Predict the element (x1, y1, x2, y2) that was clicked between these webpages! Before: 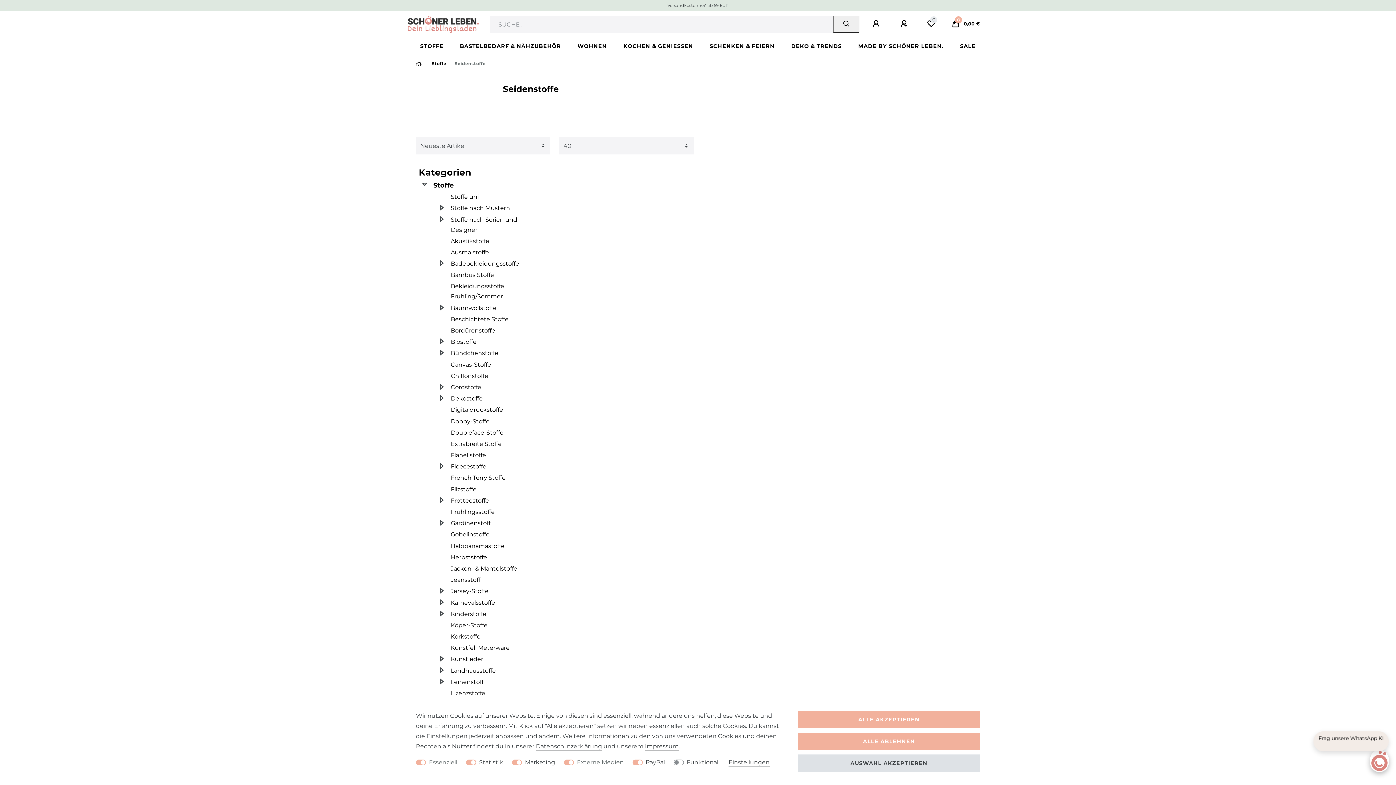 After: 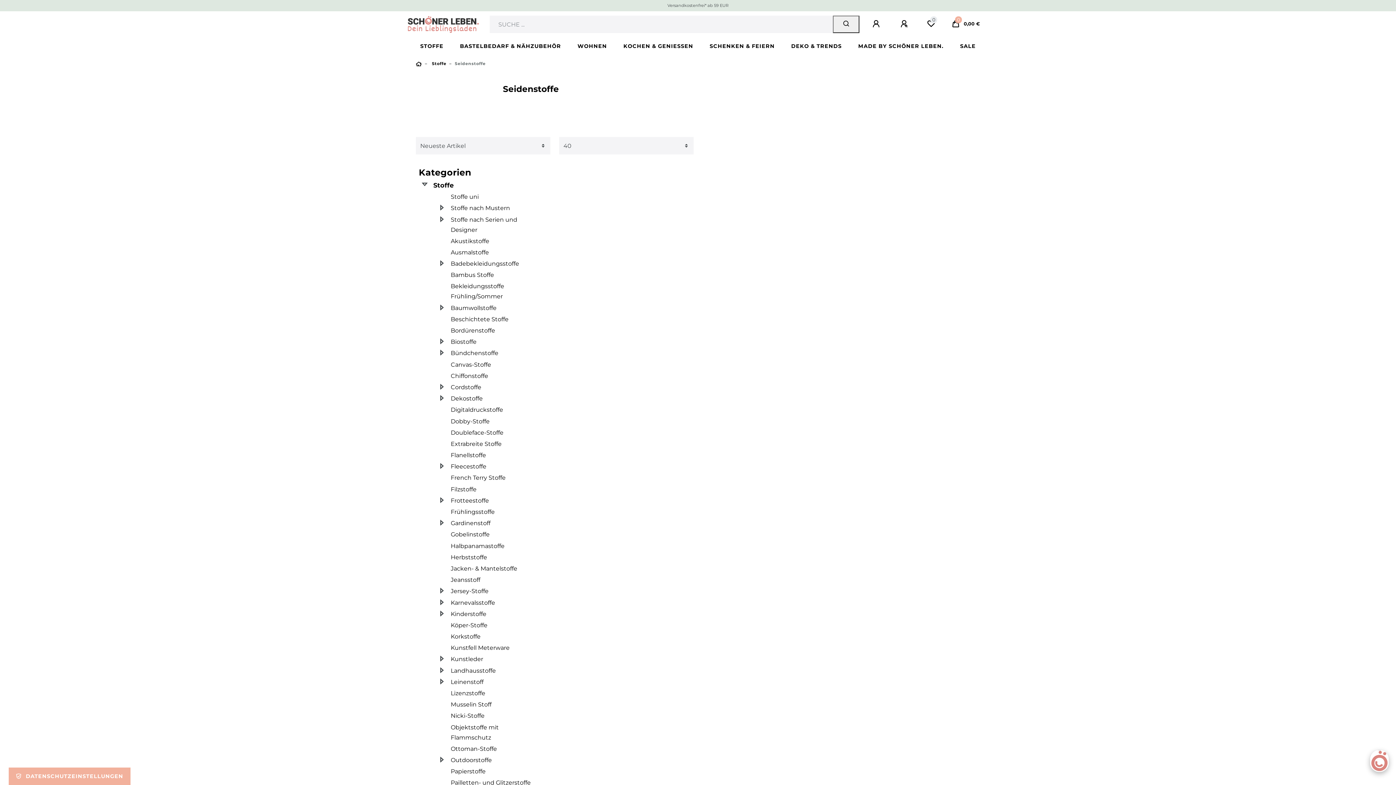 Action: bbox: (798, 754, 980, 772) label: AUSWAHL AKZEPTIEREN